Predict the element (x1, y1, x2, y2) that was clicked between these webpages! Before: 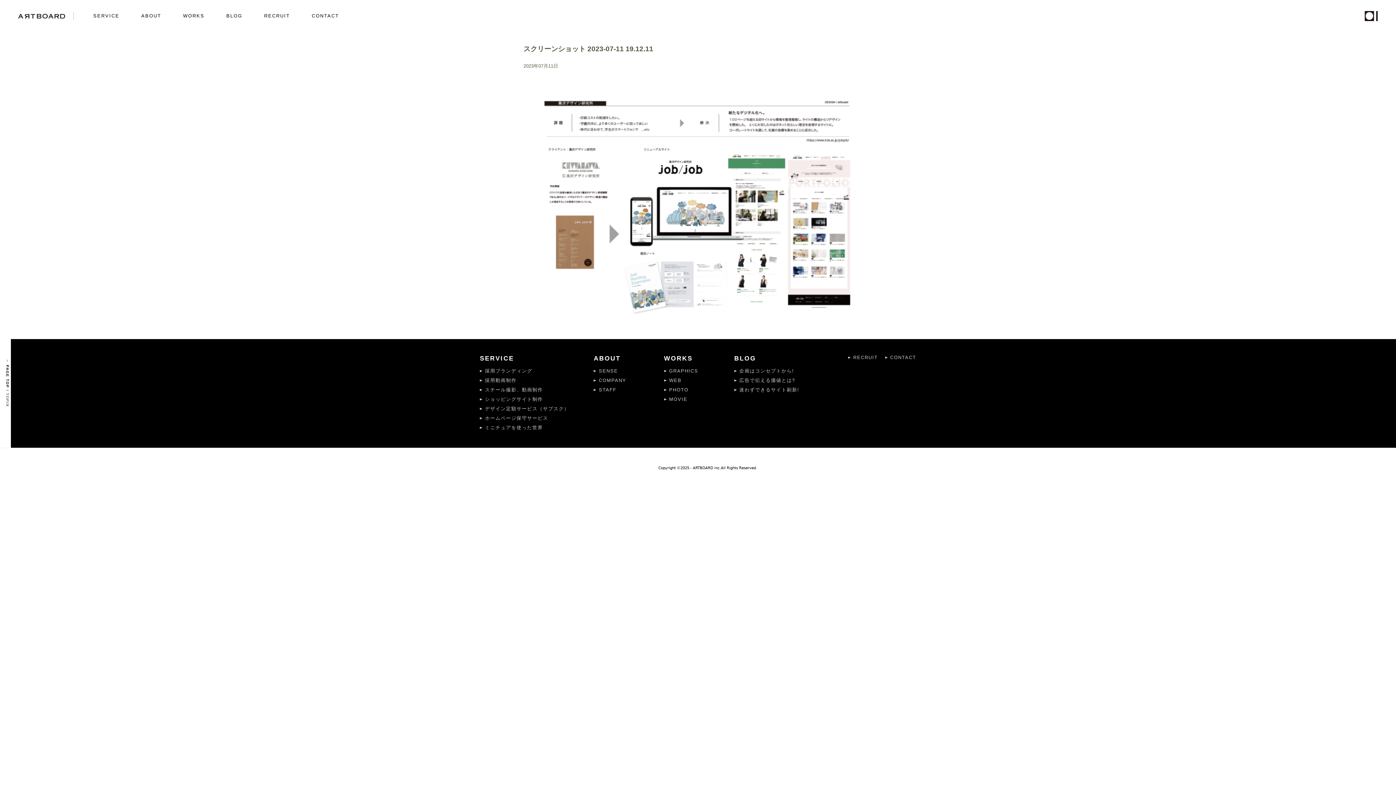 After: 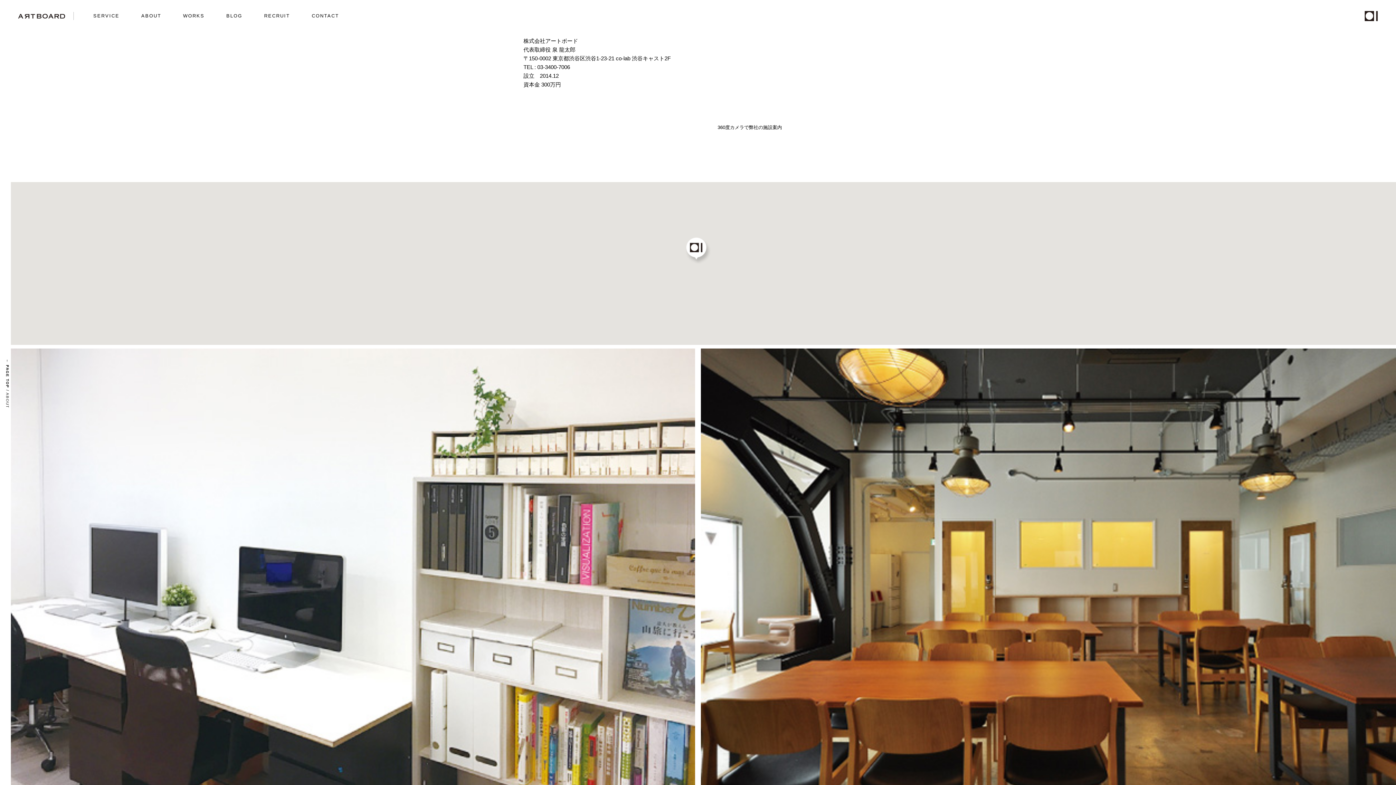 Action: bbox: (593, 377, 626, 383) label: COMPANY